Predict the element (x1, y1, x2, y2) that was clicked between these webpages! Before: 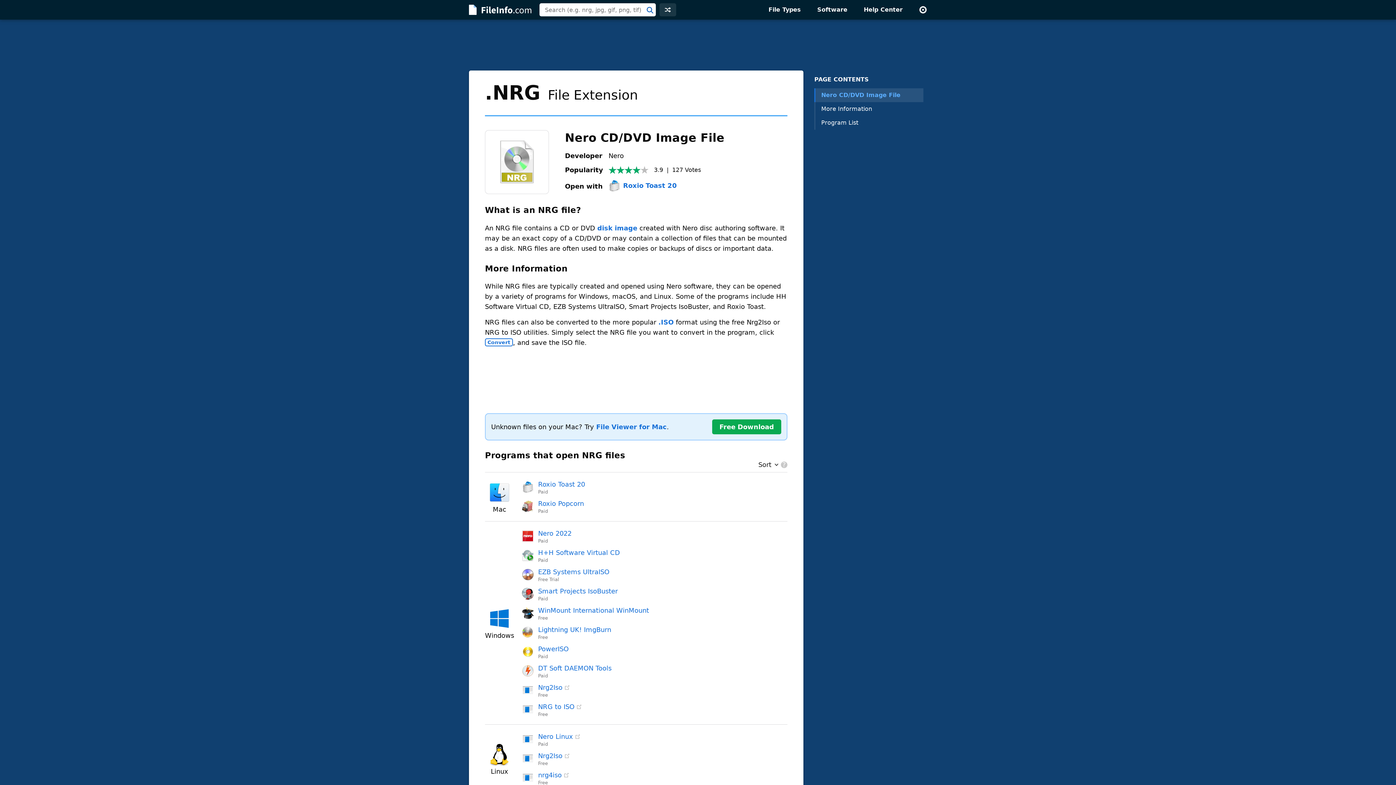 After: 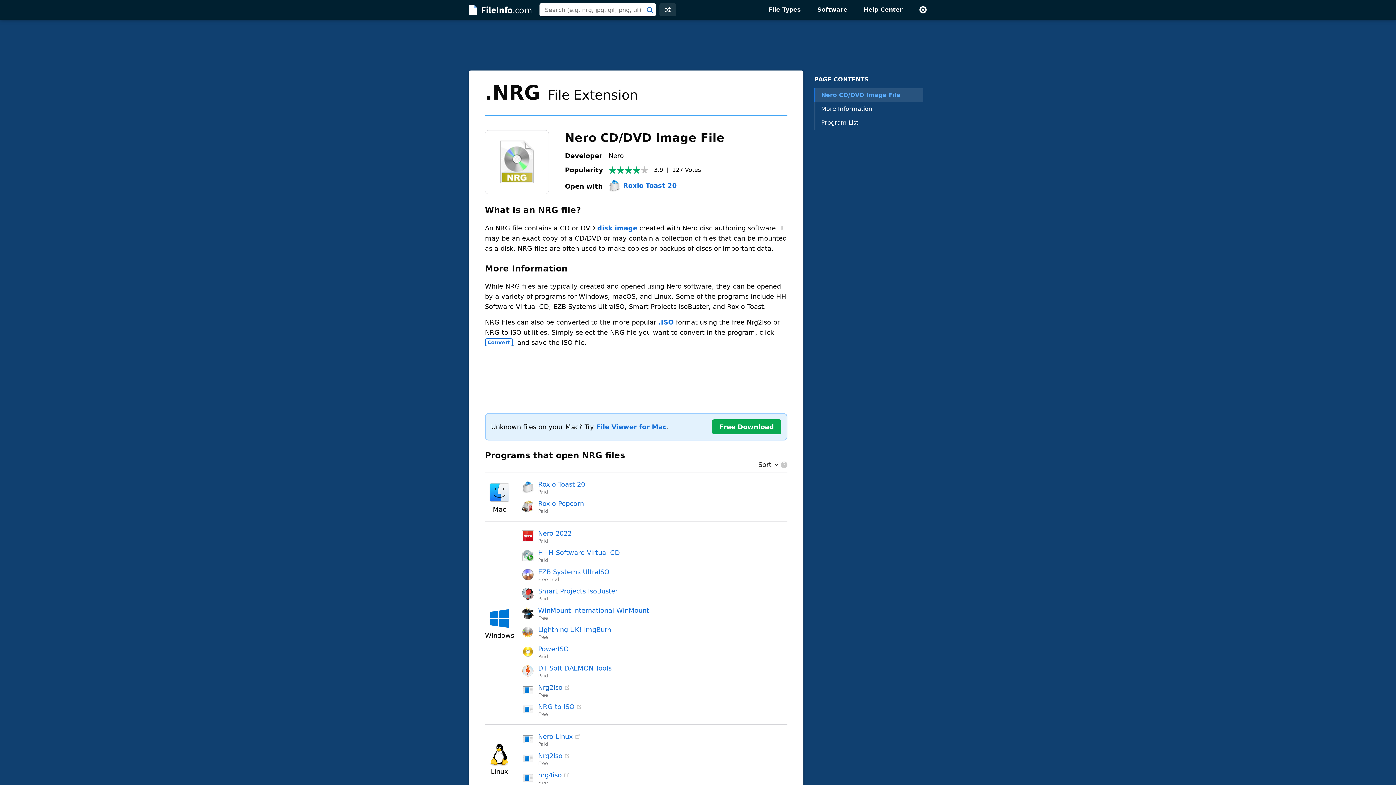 Action: label: Nrg2Iso bbox: (538, 683, 562, 691)